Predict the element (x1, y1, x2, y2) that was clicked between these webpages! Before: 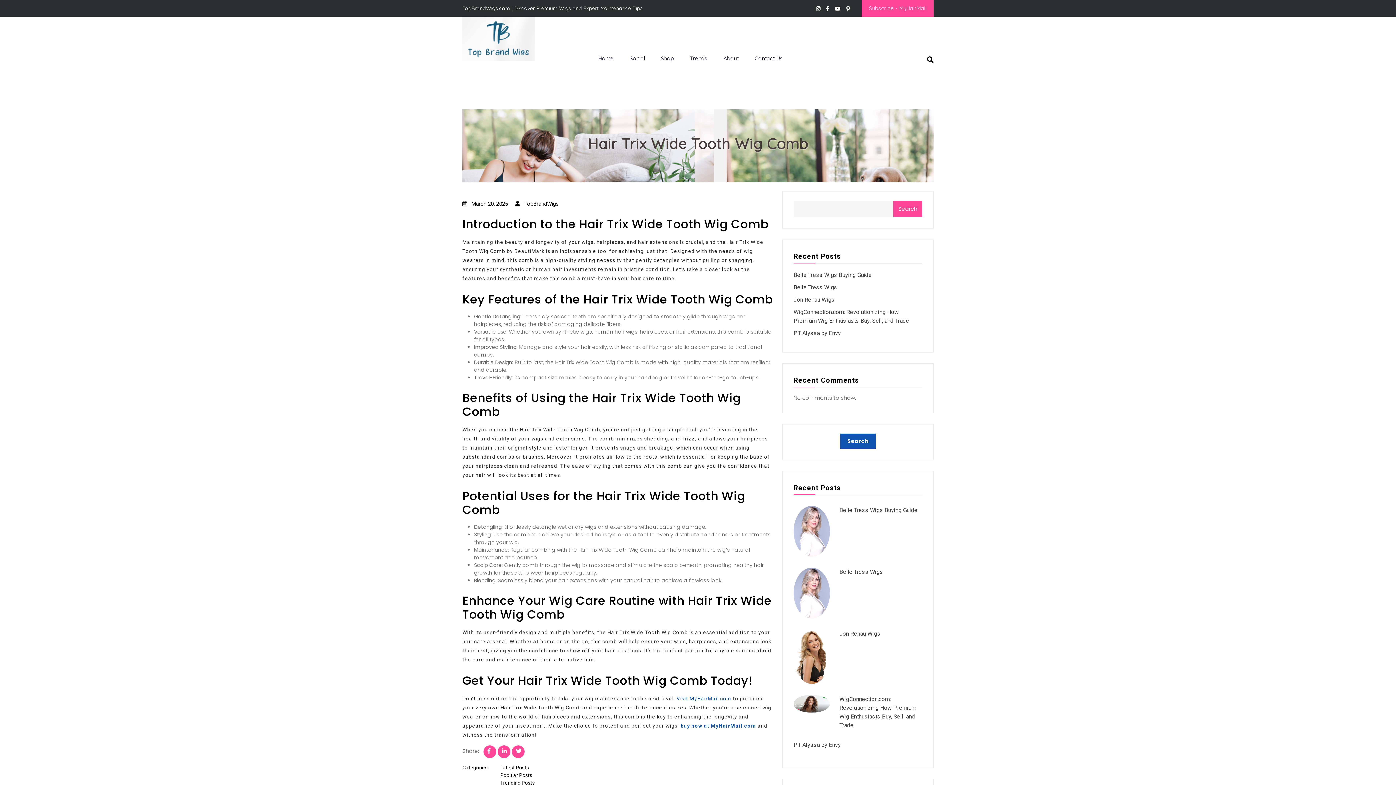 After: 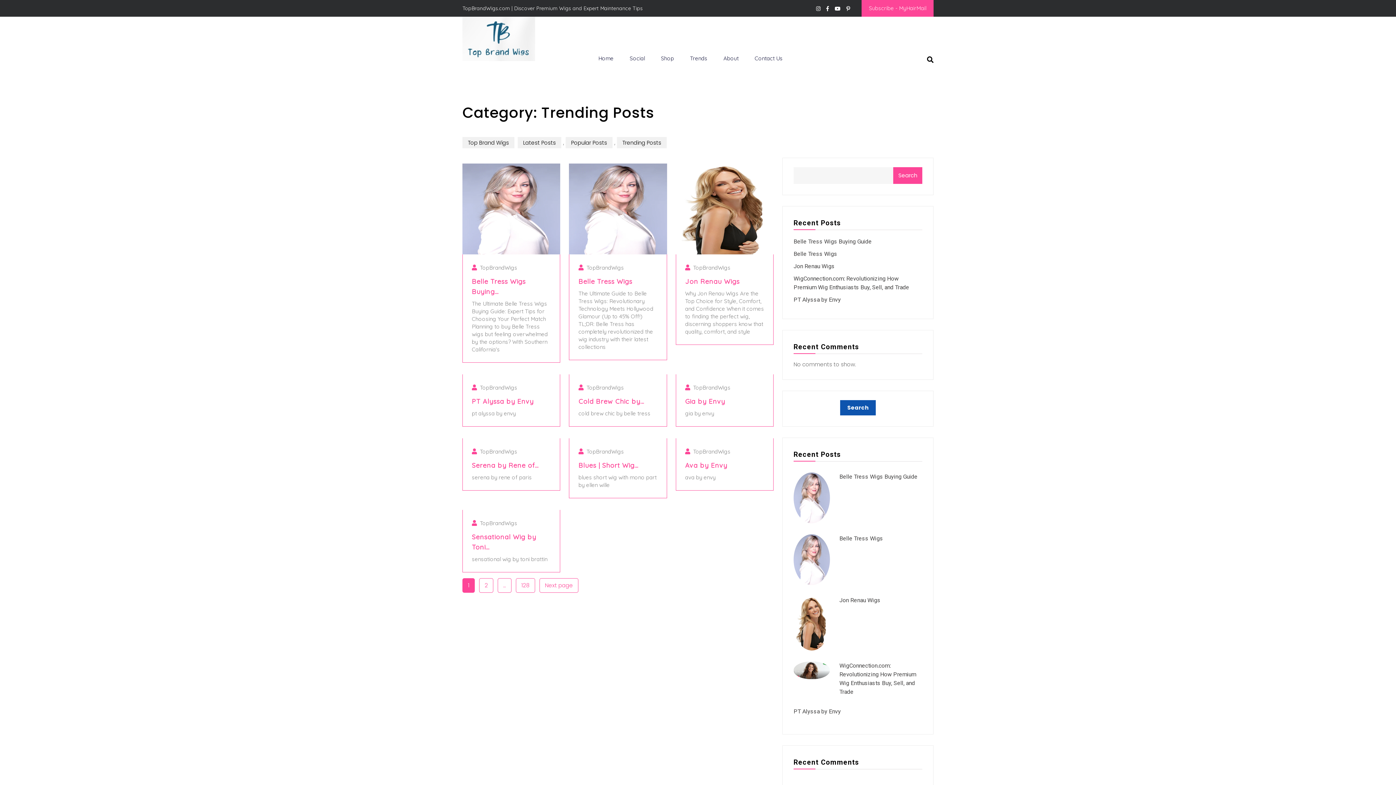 Action: bbox: (500, 780, 534, 786) label: Trending Posts